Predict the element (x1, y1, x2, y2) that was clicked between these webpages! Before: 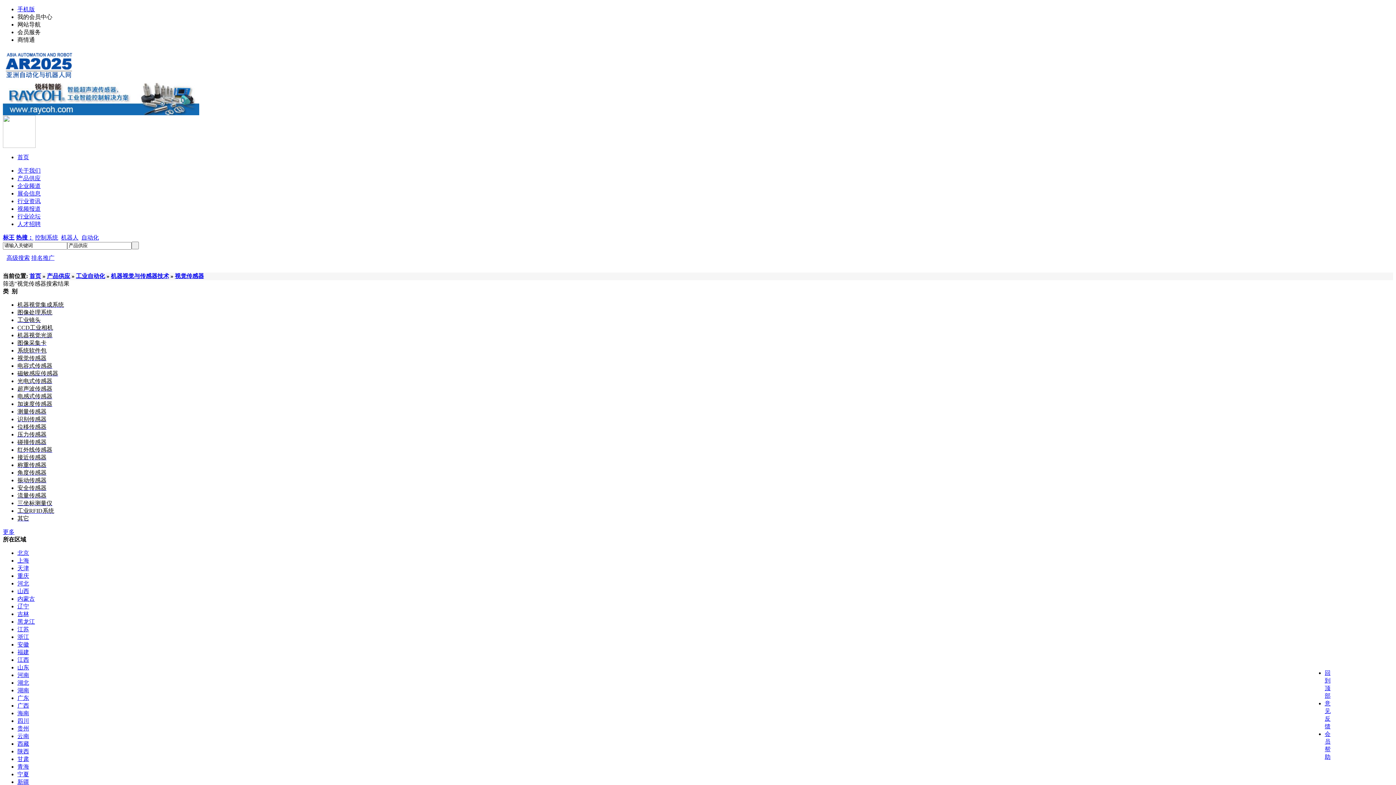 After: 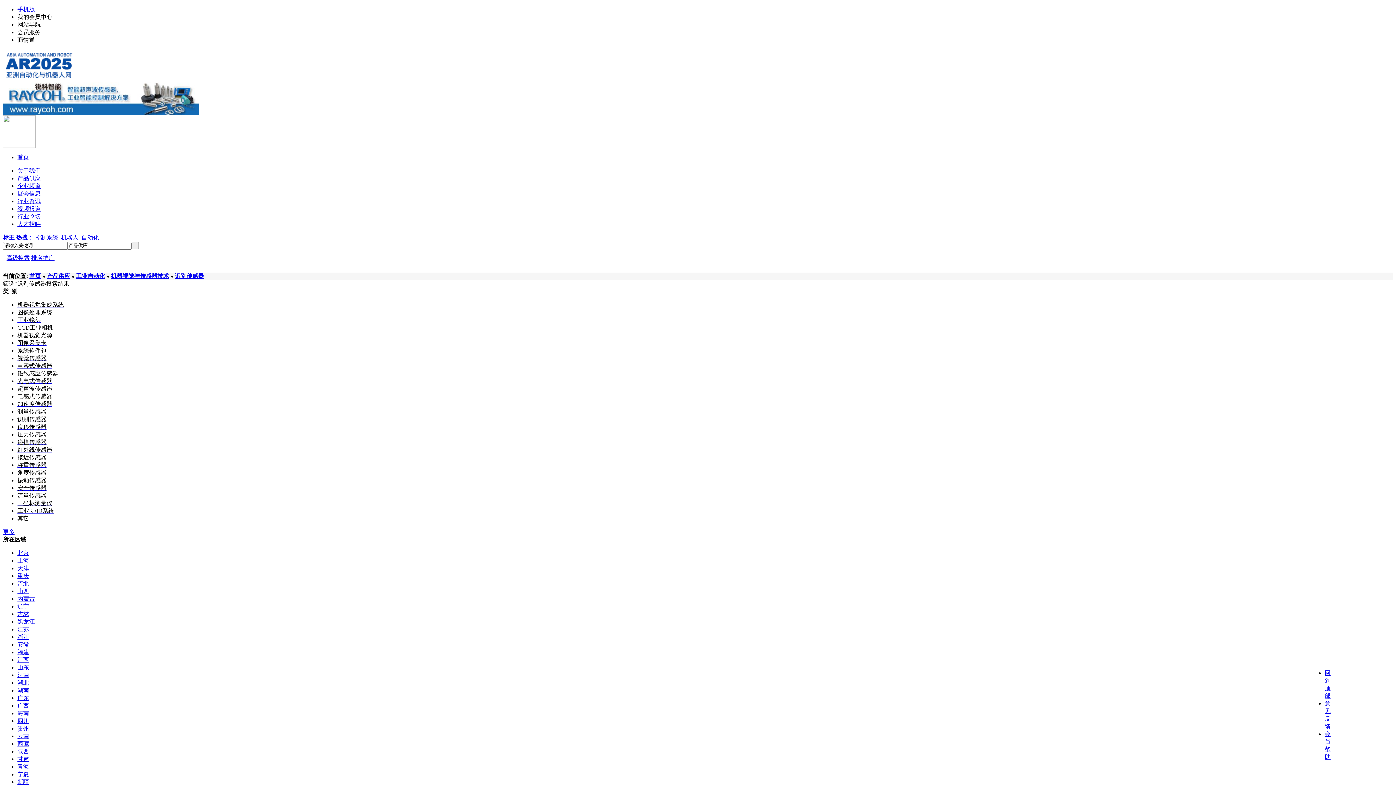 Action: bbox: (17, 416, 46, 422) label: 识别传感器